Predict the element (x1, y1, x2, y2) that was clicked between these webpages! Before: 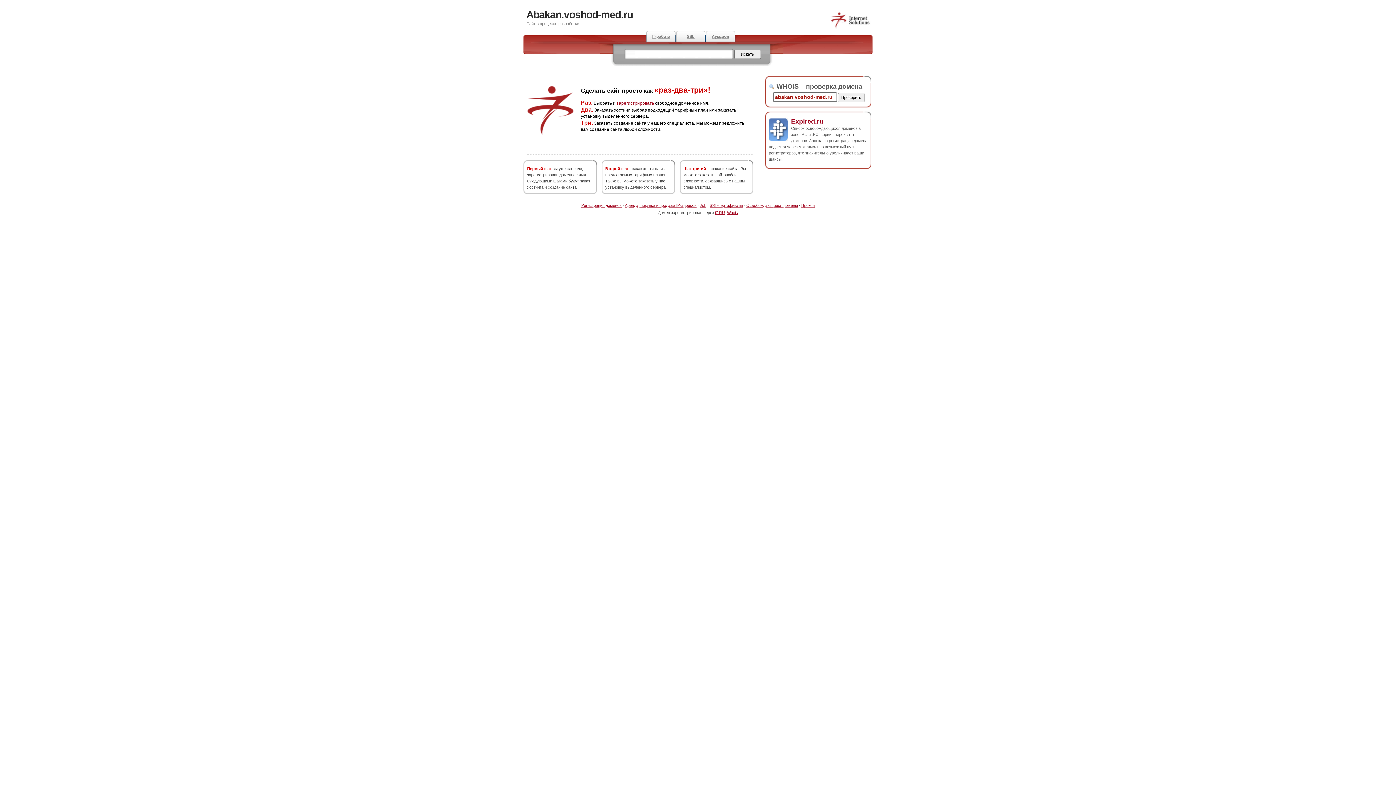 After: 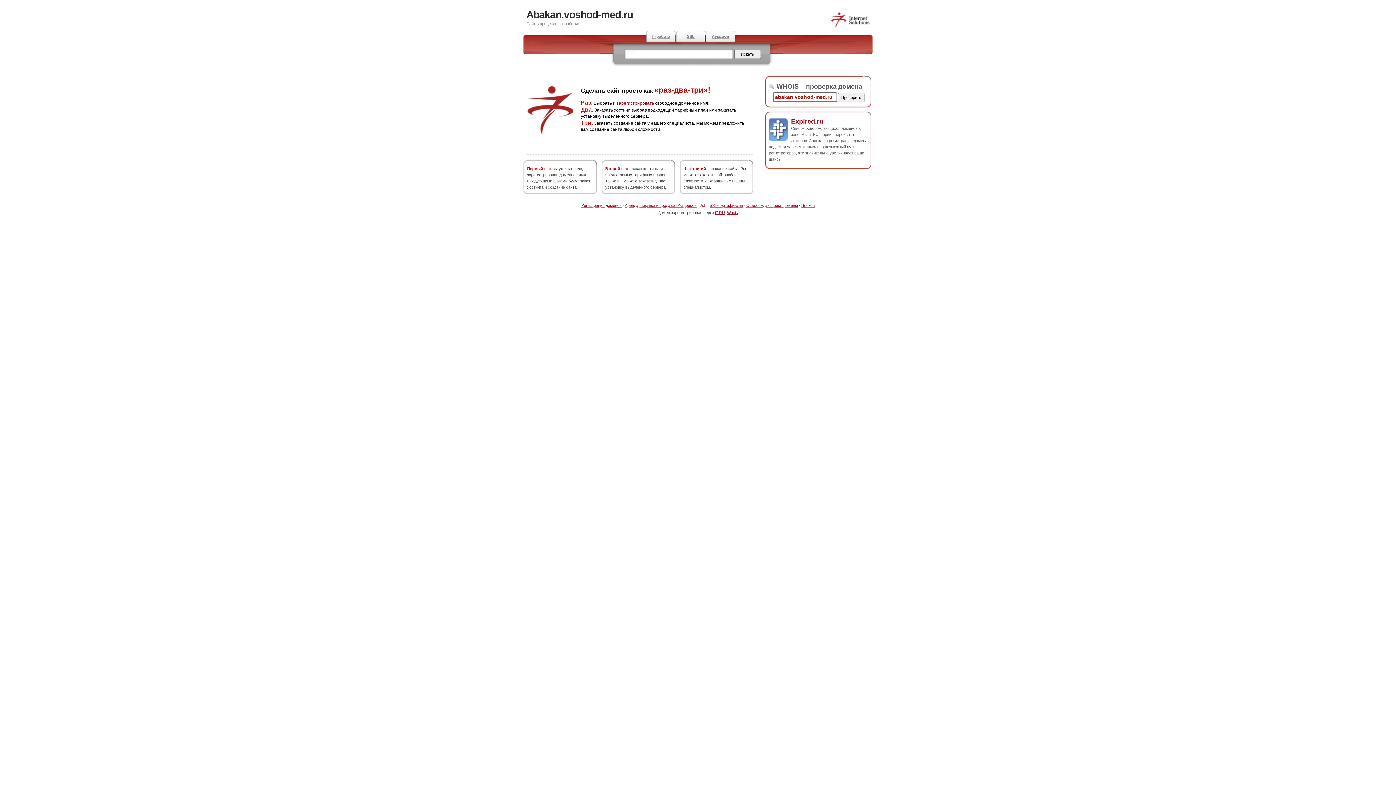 Action: label: Job bbox: (700, 203, 706, 207)